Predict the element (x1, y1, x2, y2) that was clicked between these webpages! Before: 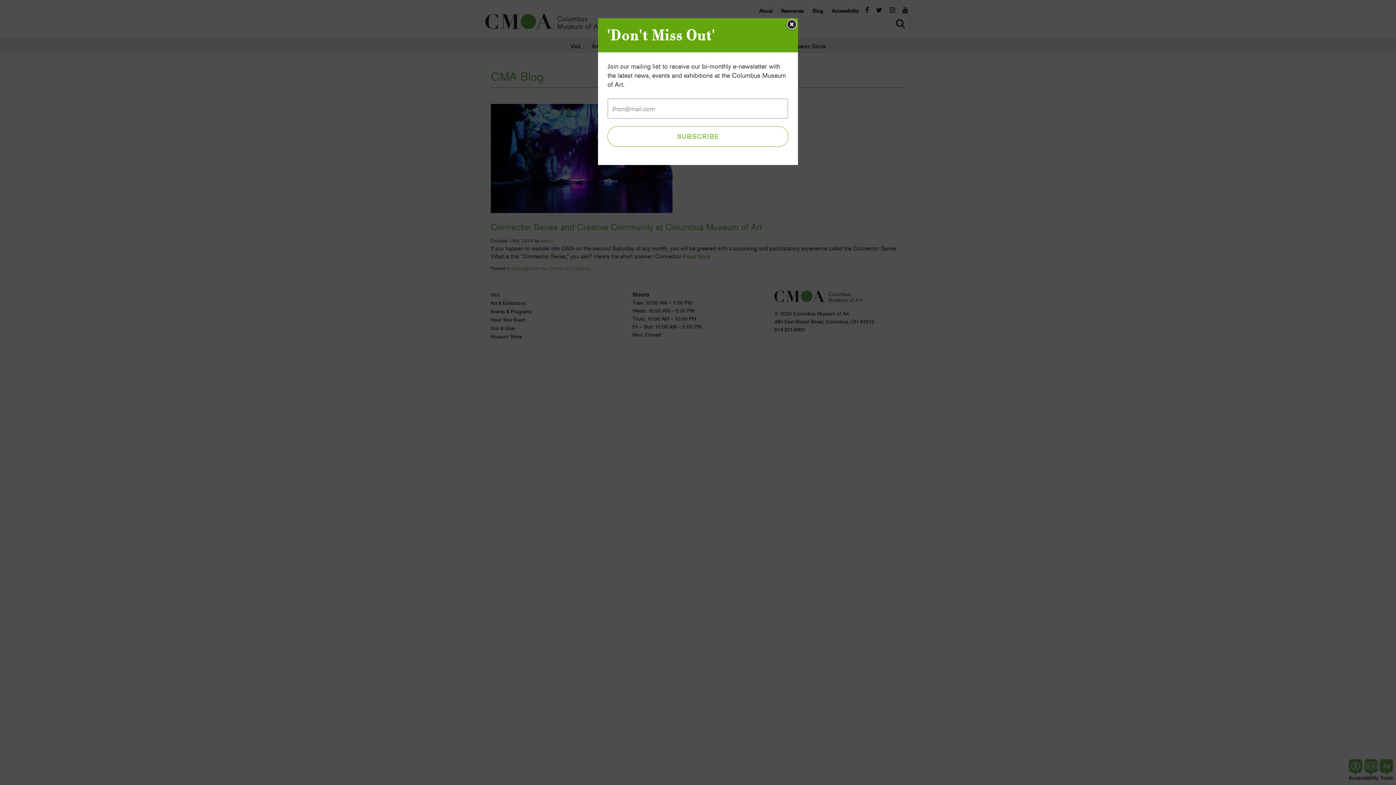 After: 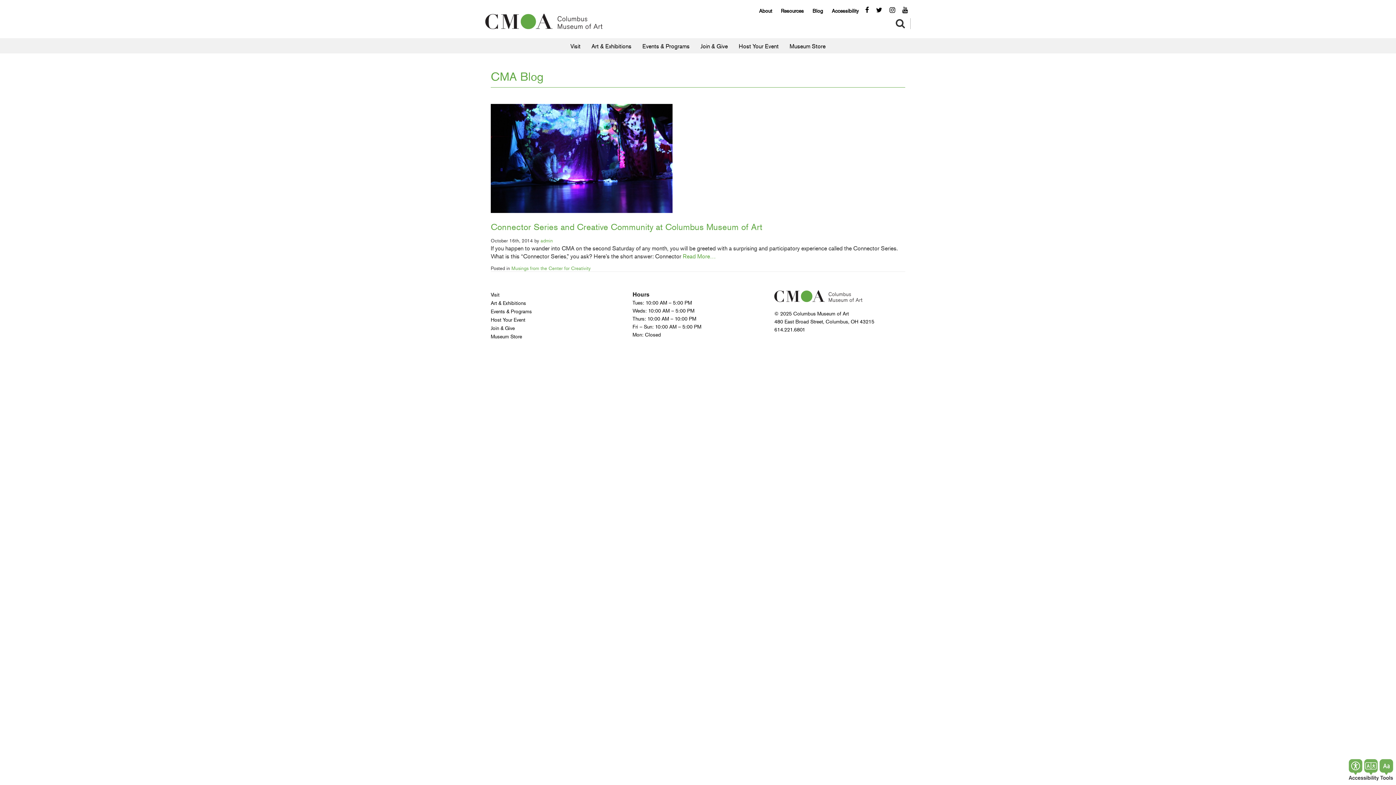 Action: bbox: (785, 18, 798, 31)